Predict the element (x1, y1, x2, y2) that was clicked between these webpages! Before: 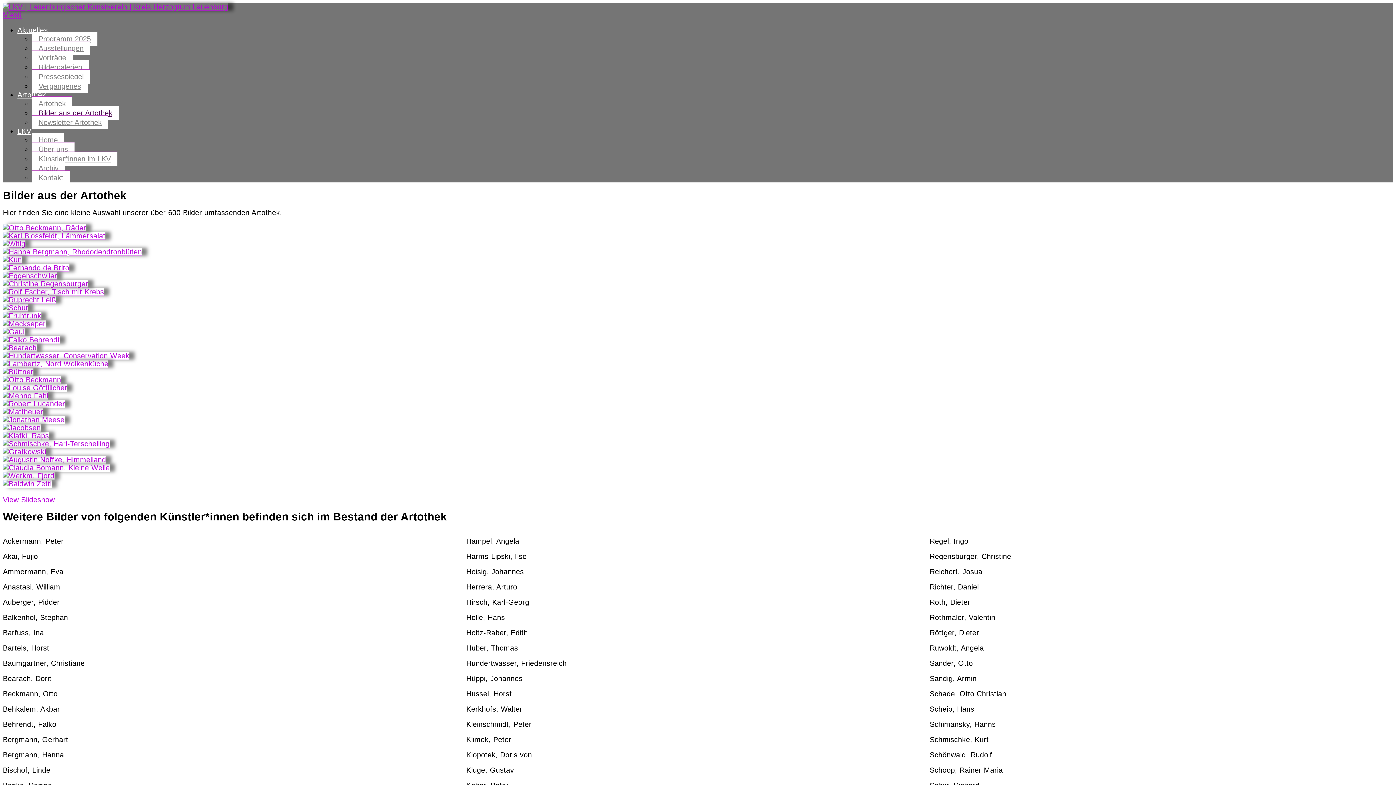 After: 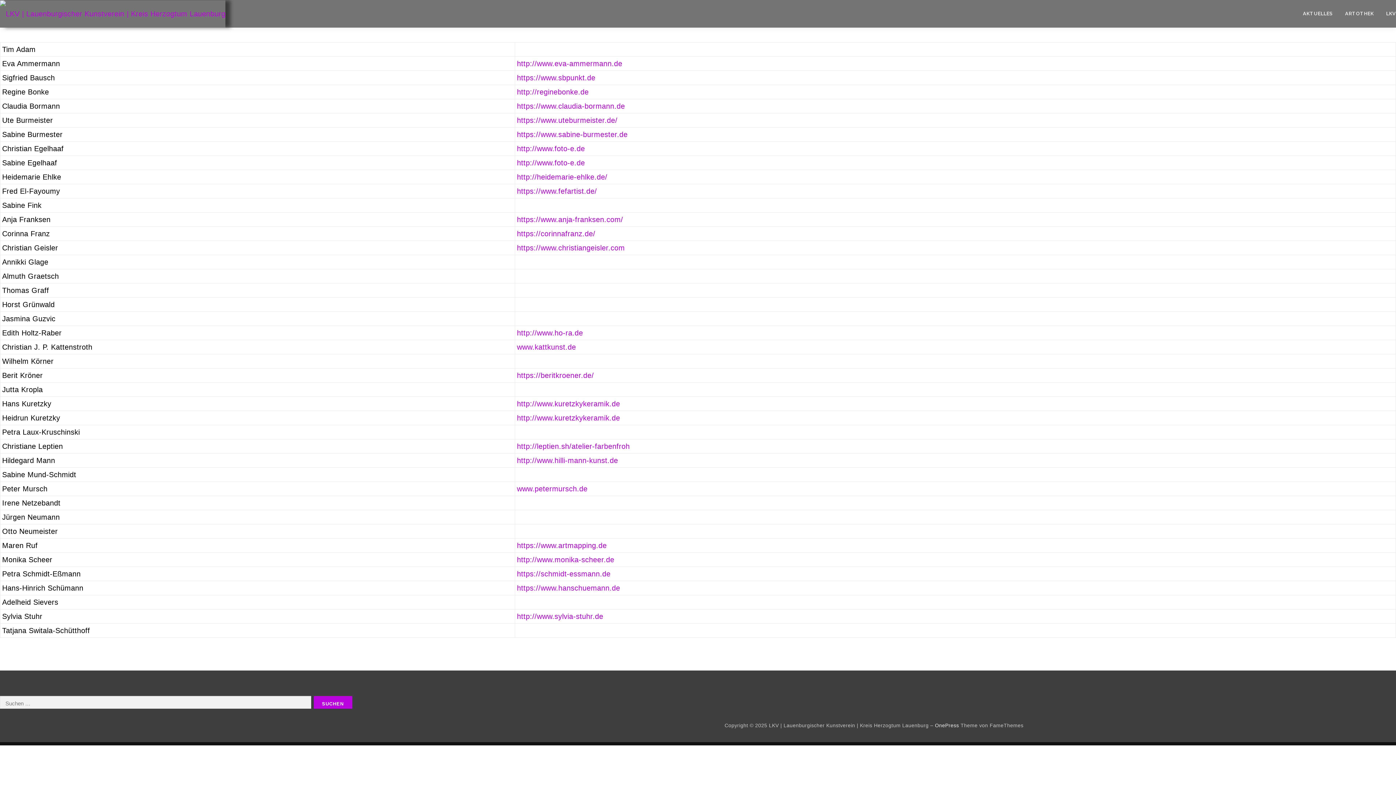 Action: label: Künstler*innen im LKV bbox: (32, 151, 117, 165)